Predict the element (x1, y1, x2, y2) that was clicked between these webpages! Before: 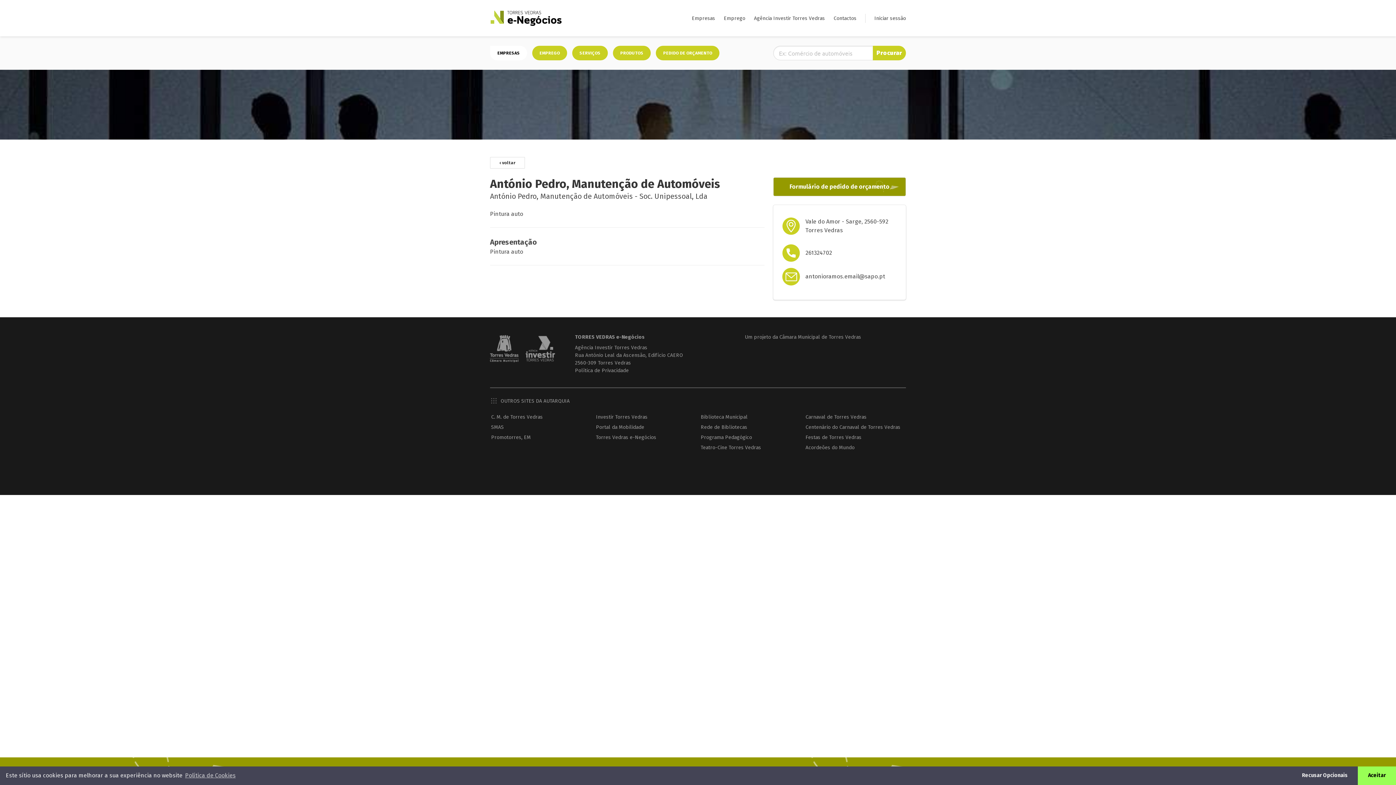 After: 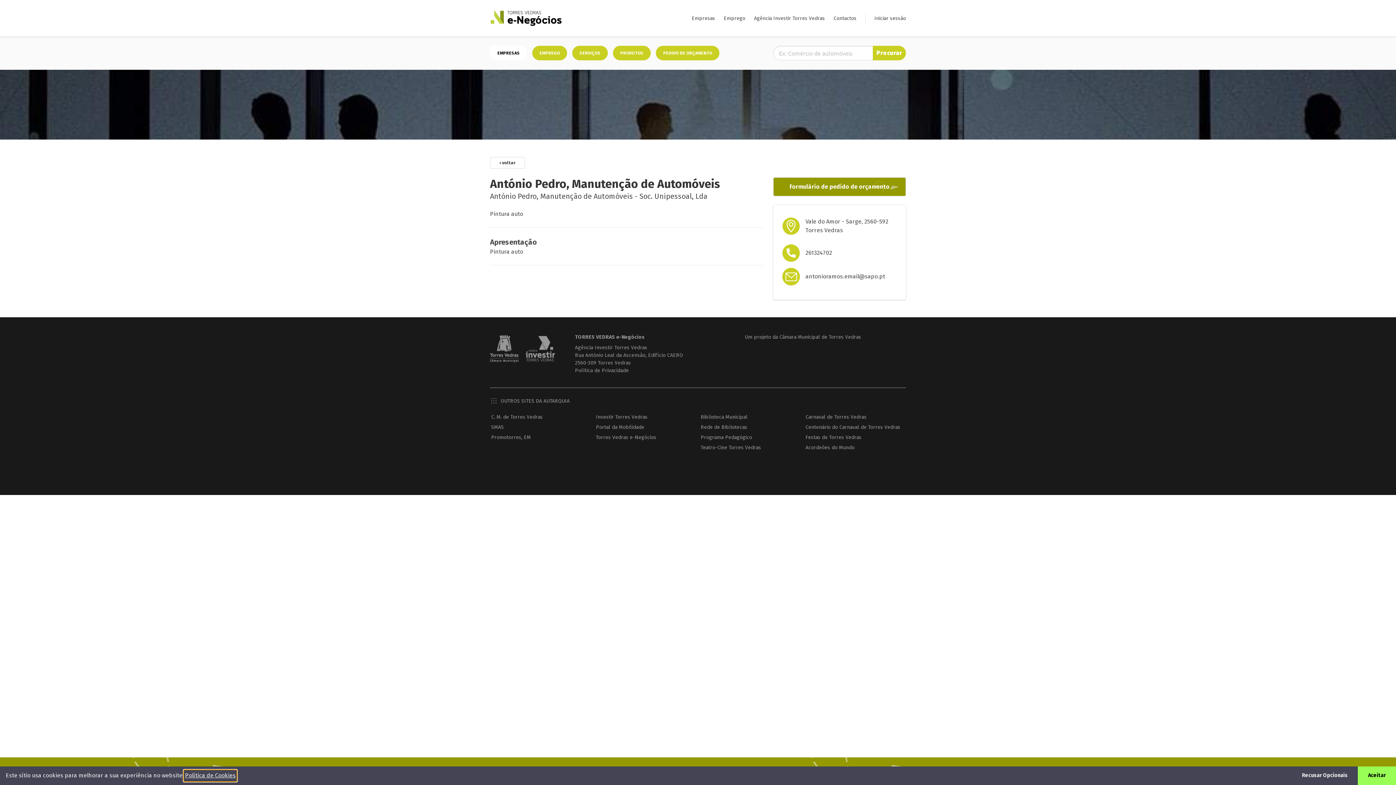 Action: bbox: (184, 770, 236, 781) label: learn more about cookies